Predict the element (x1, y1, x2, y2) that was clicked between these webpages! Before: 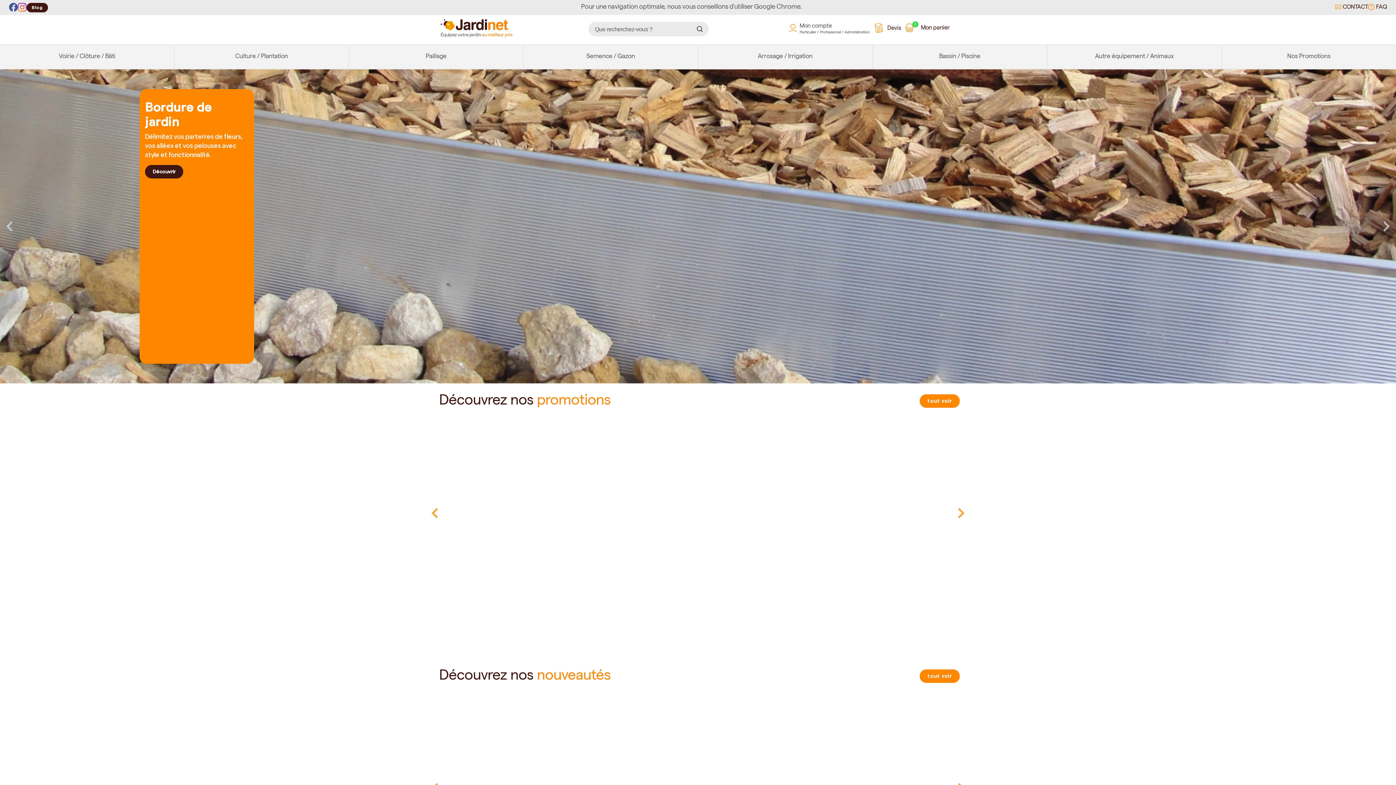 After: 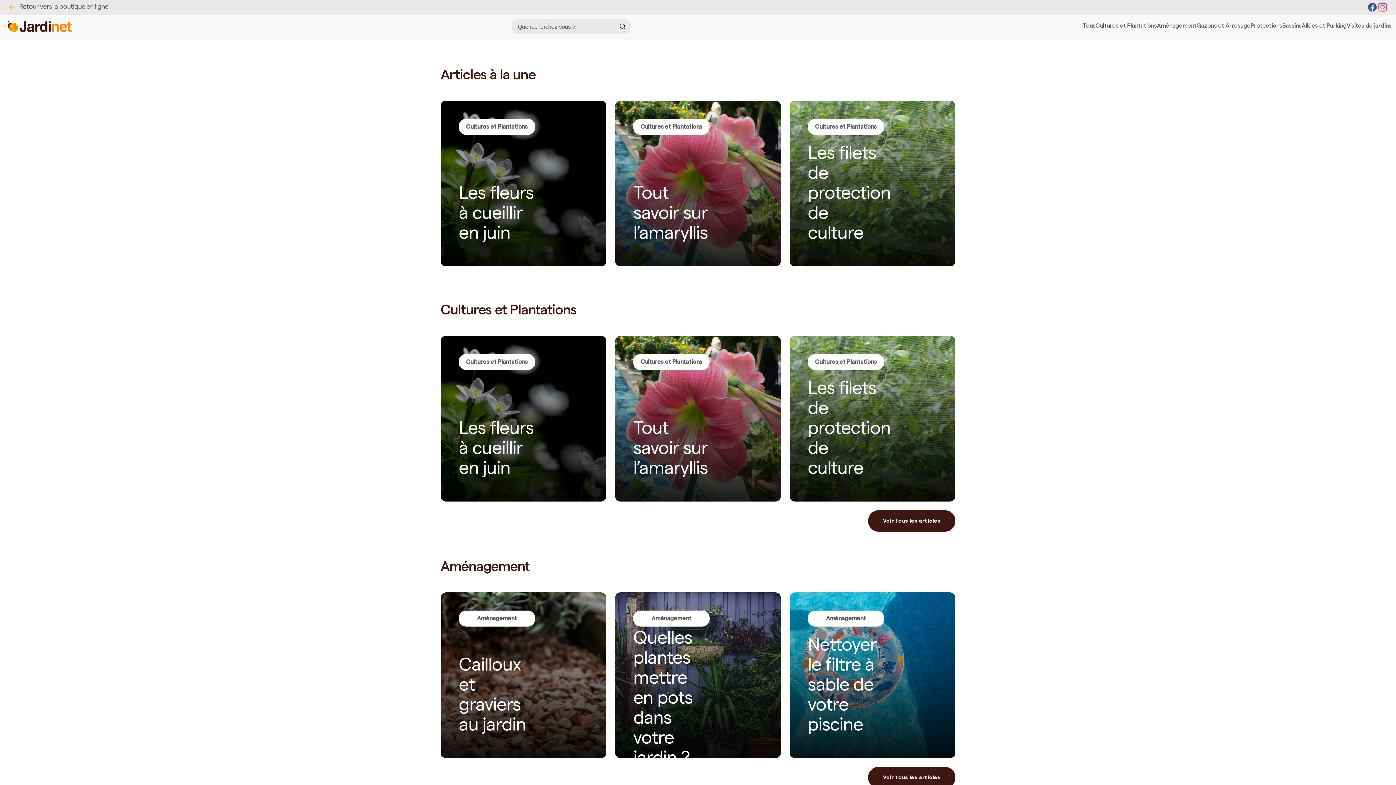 Action: label: Blog bbox: (26, 2, 48, 12)